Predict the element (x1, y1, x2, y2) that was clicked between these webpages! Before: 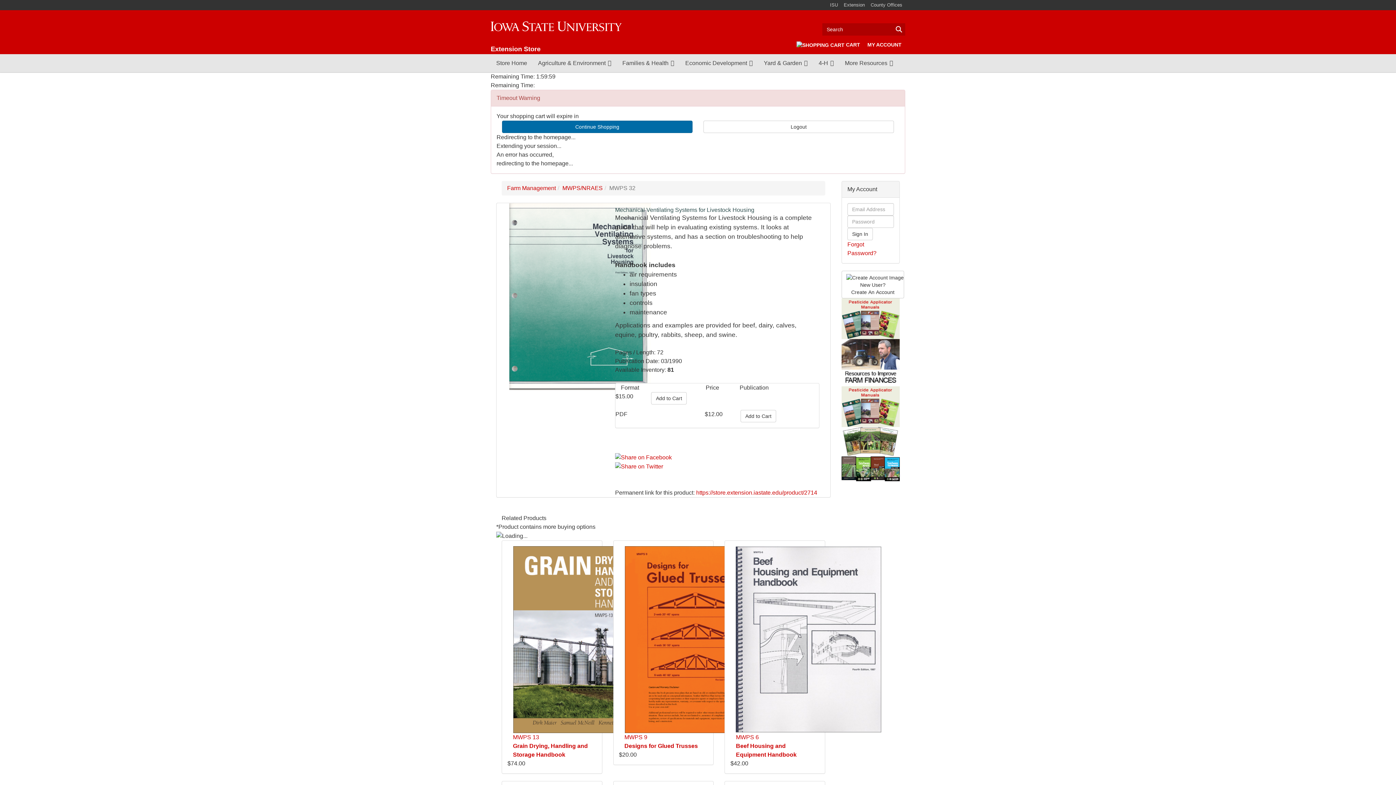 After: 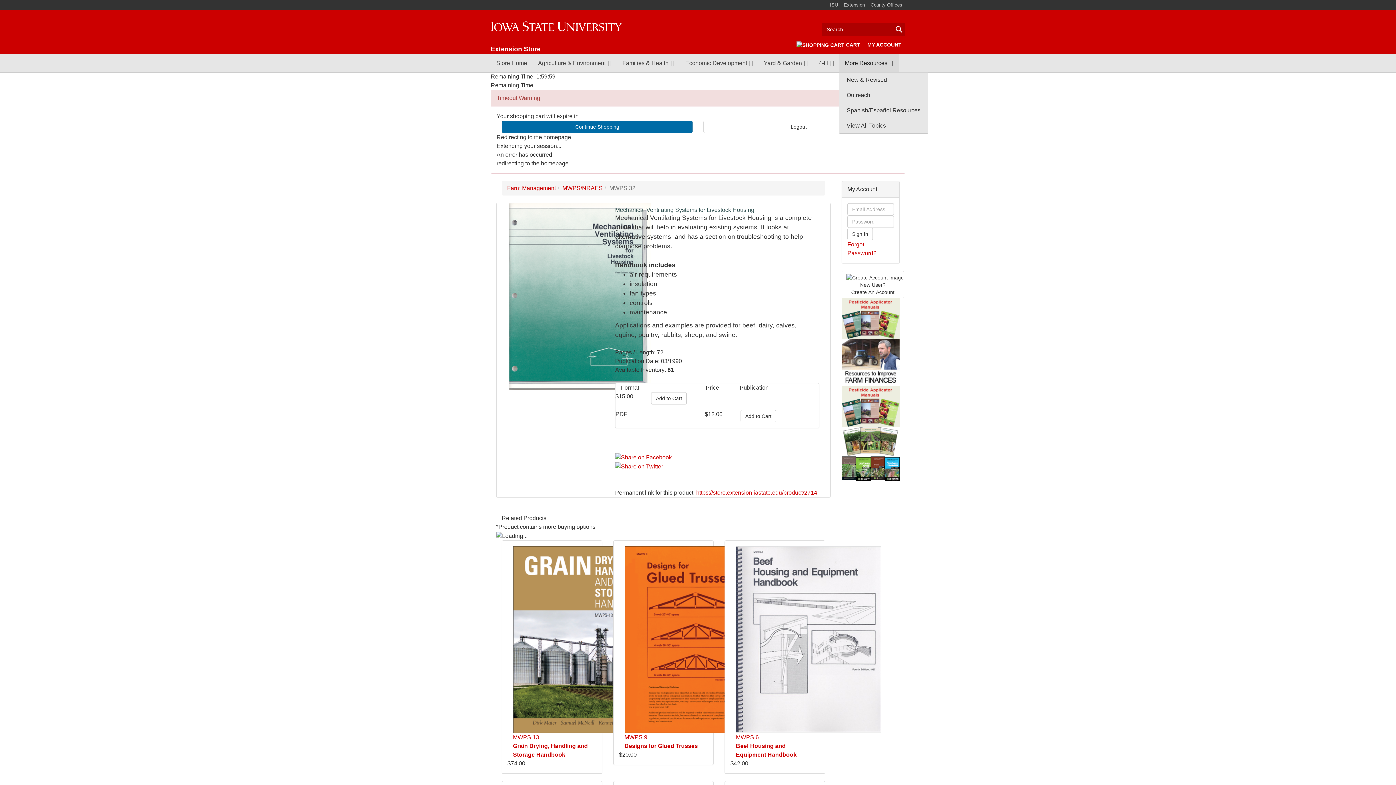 Action: bbox: (839, 54, 898, 72) label: More Resources